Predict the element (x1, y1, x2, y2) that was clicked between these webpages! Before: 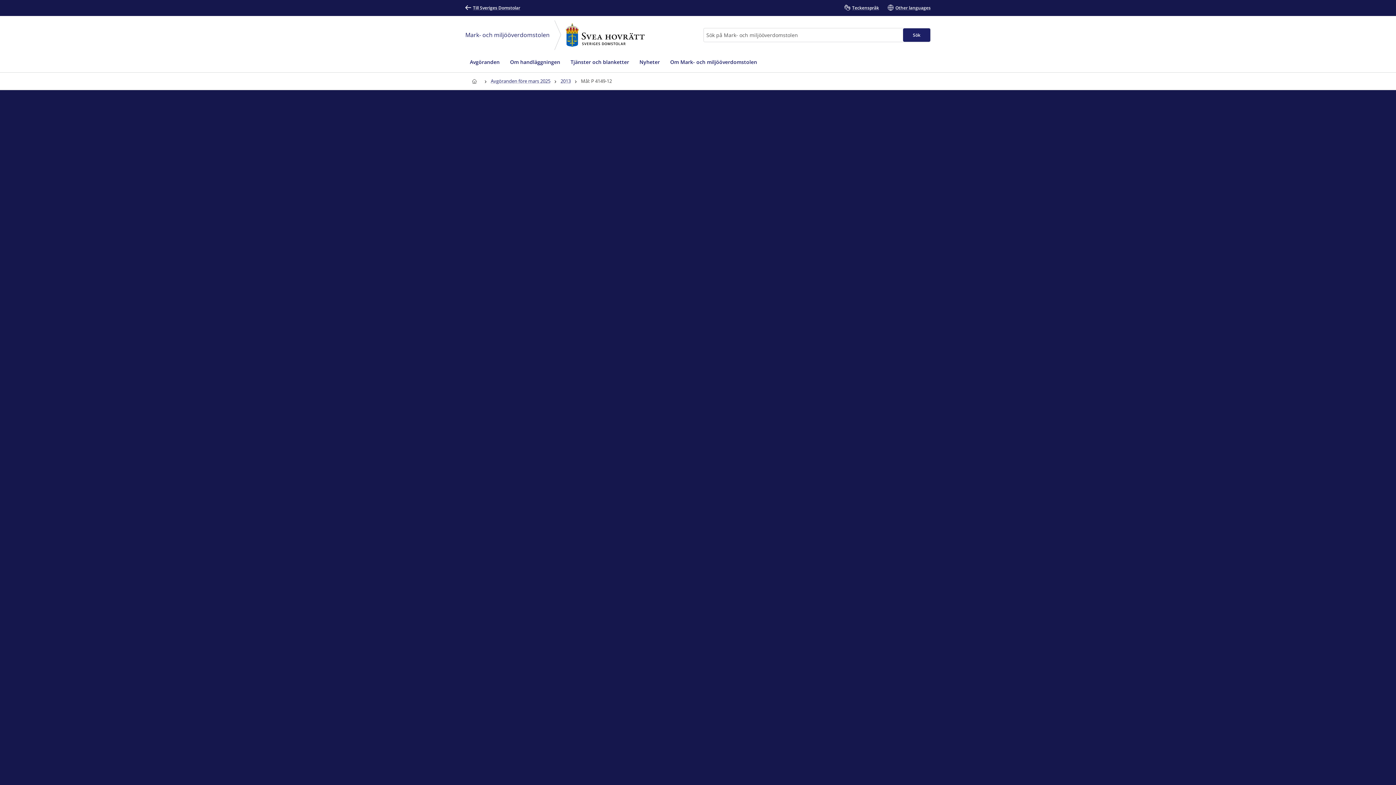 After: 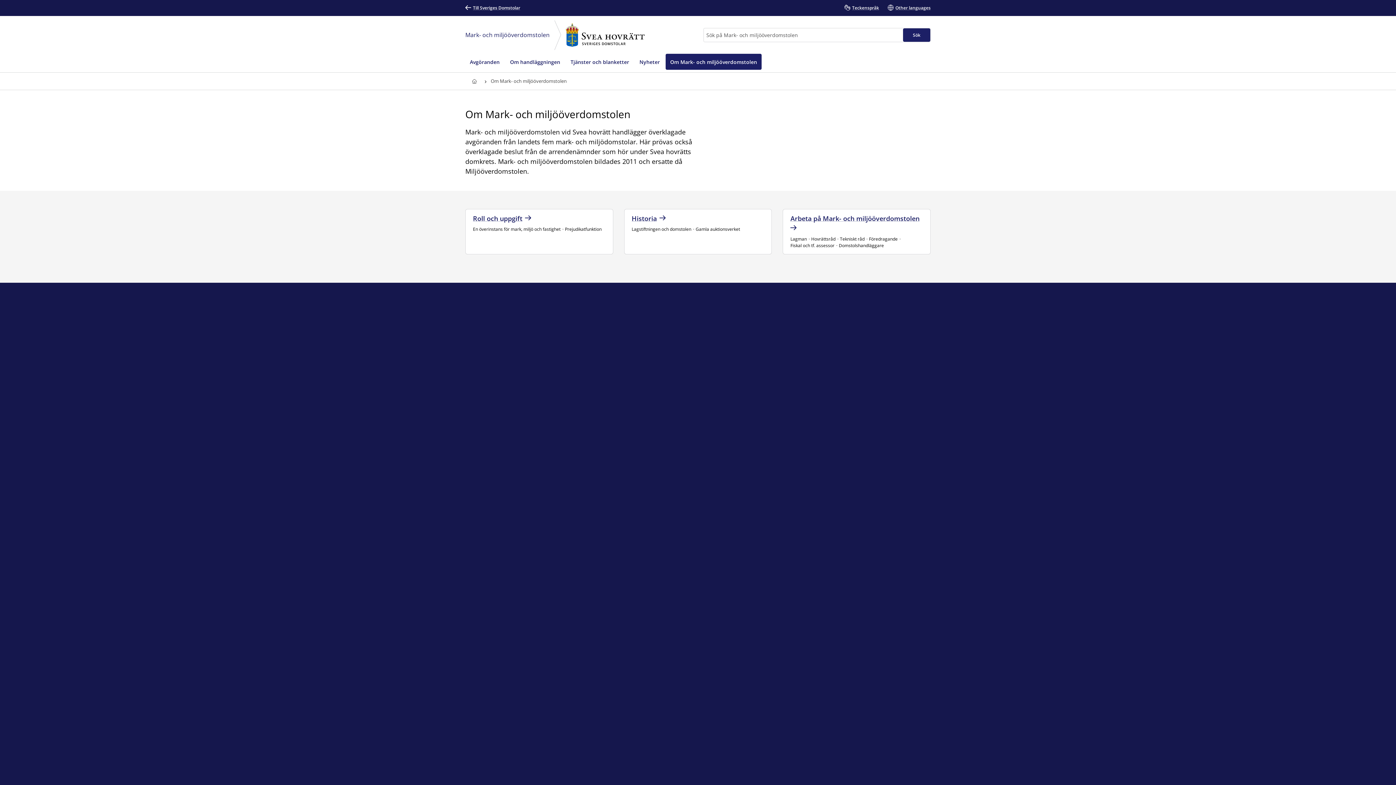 Action: label: Om Mark- och miljööverdomstolen bbox: (665, 53, 761, 69)